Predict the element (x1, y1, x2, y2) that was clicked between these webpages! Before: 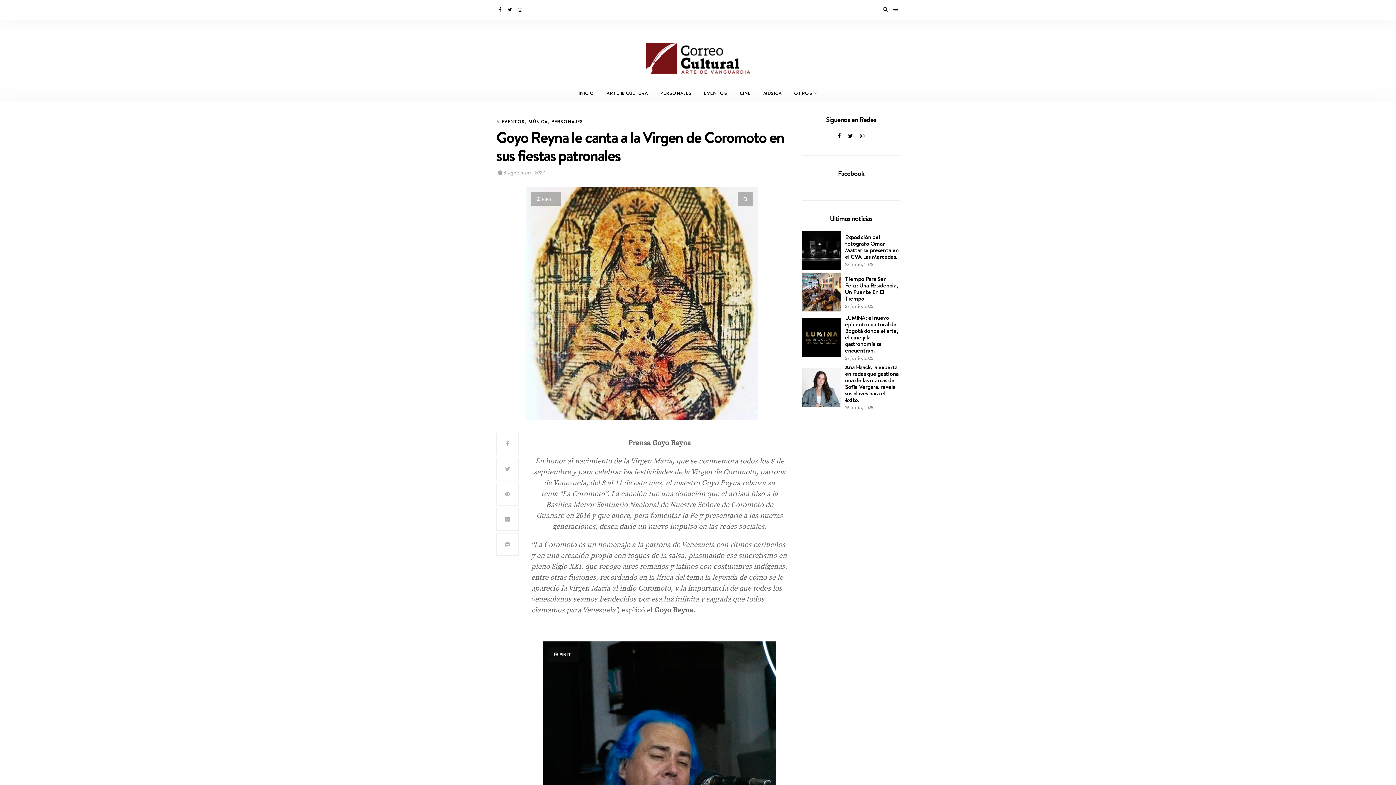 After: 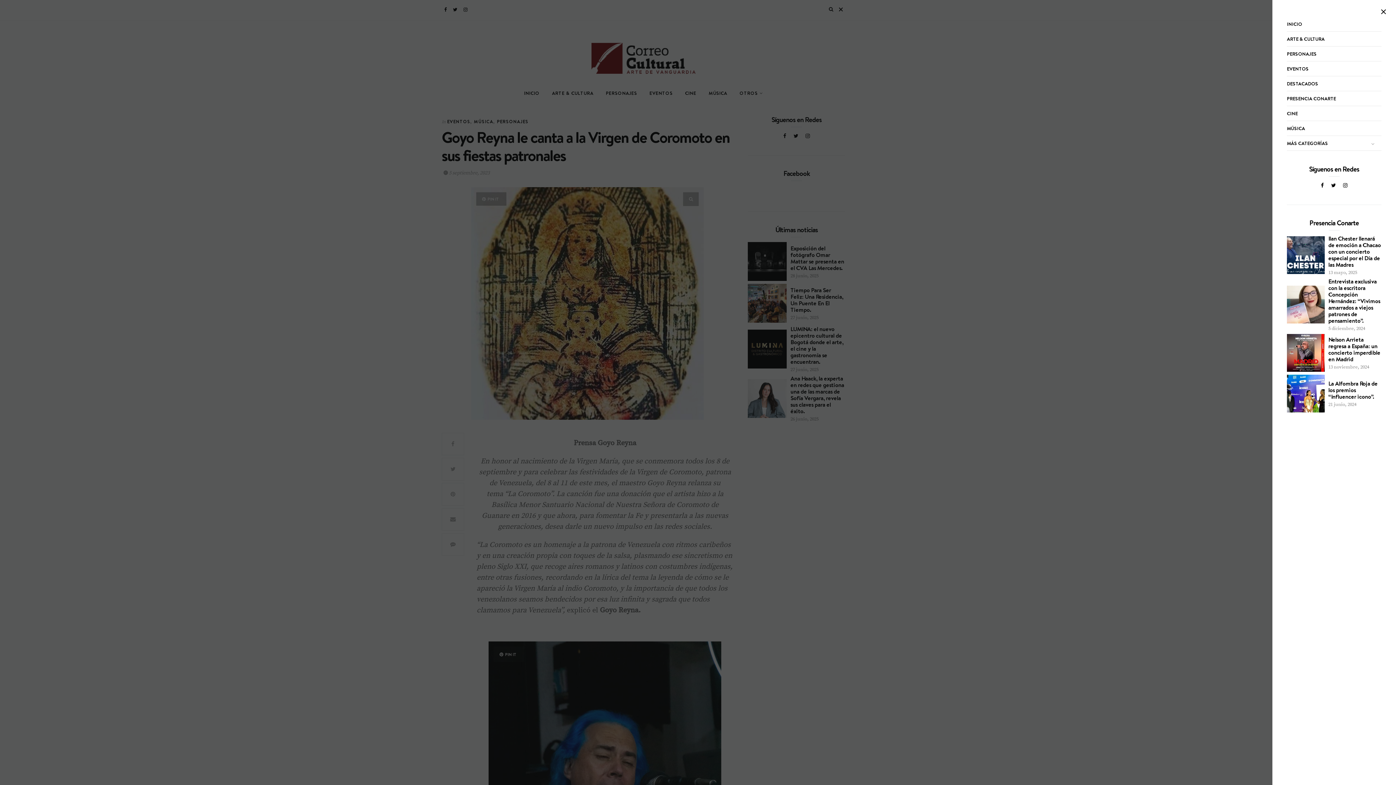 Action: bbox: (891, 5, 900, 14)